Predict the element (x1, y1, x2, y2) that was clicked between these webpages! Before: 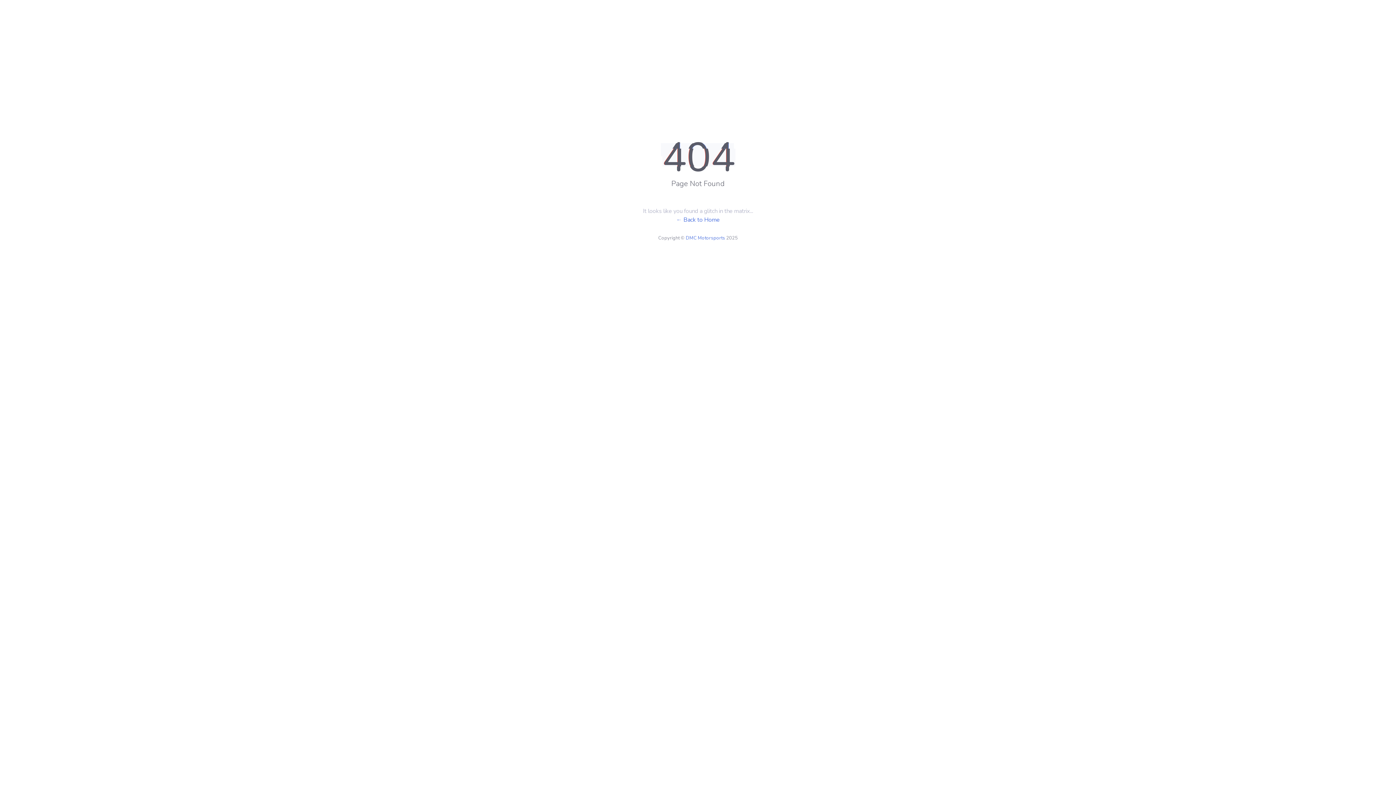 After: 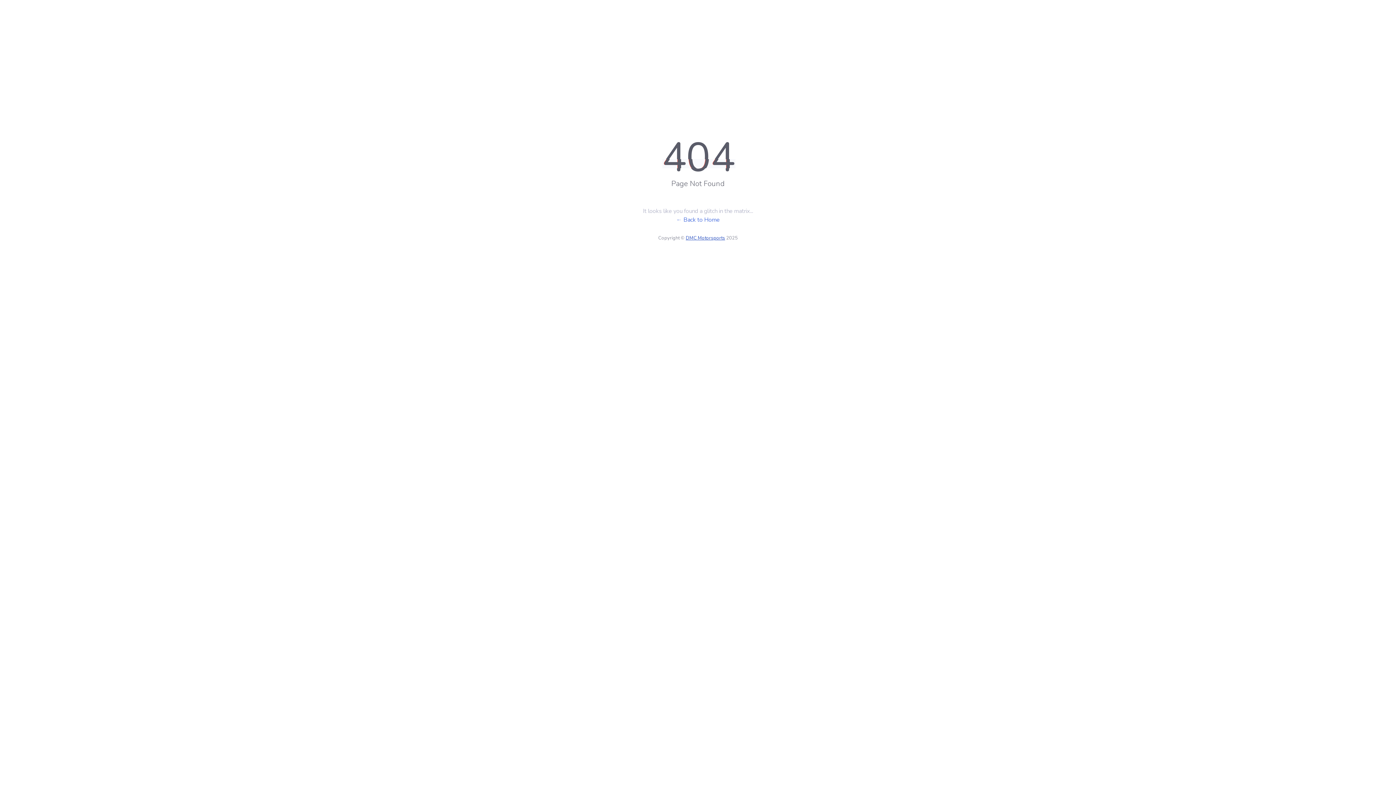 Action: bbox: (686, 234, 725, 241) label: DMC Motorsports